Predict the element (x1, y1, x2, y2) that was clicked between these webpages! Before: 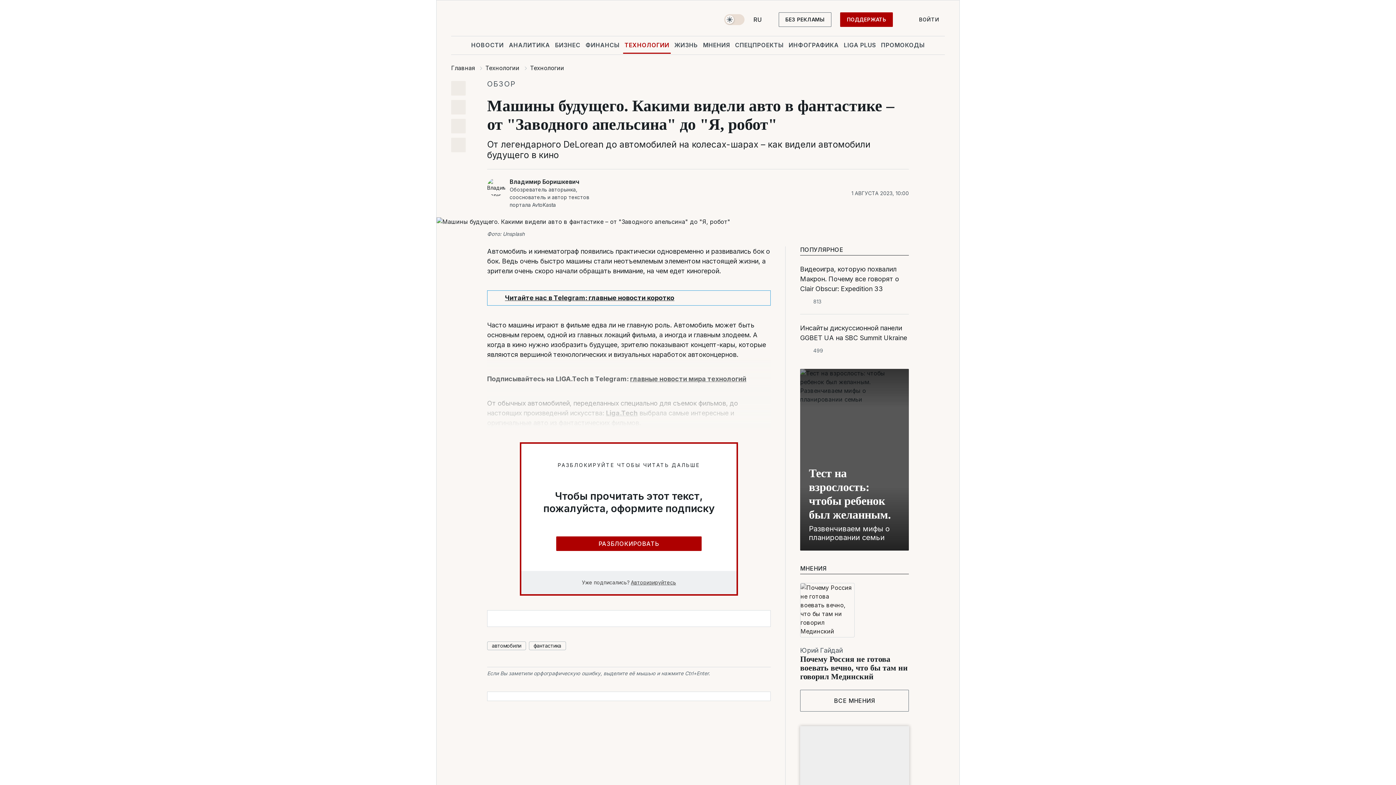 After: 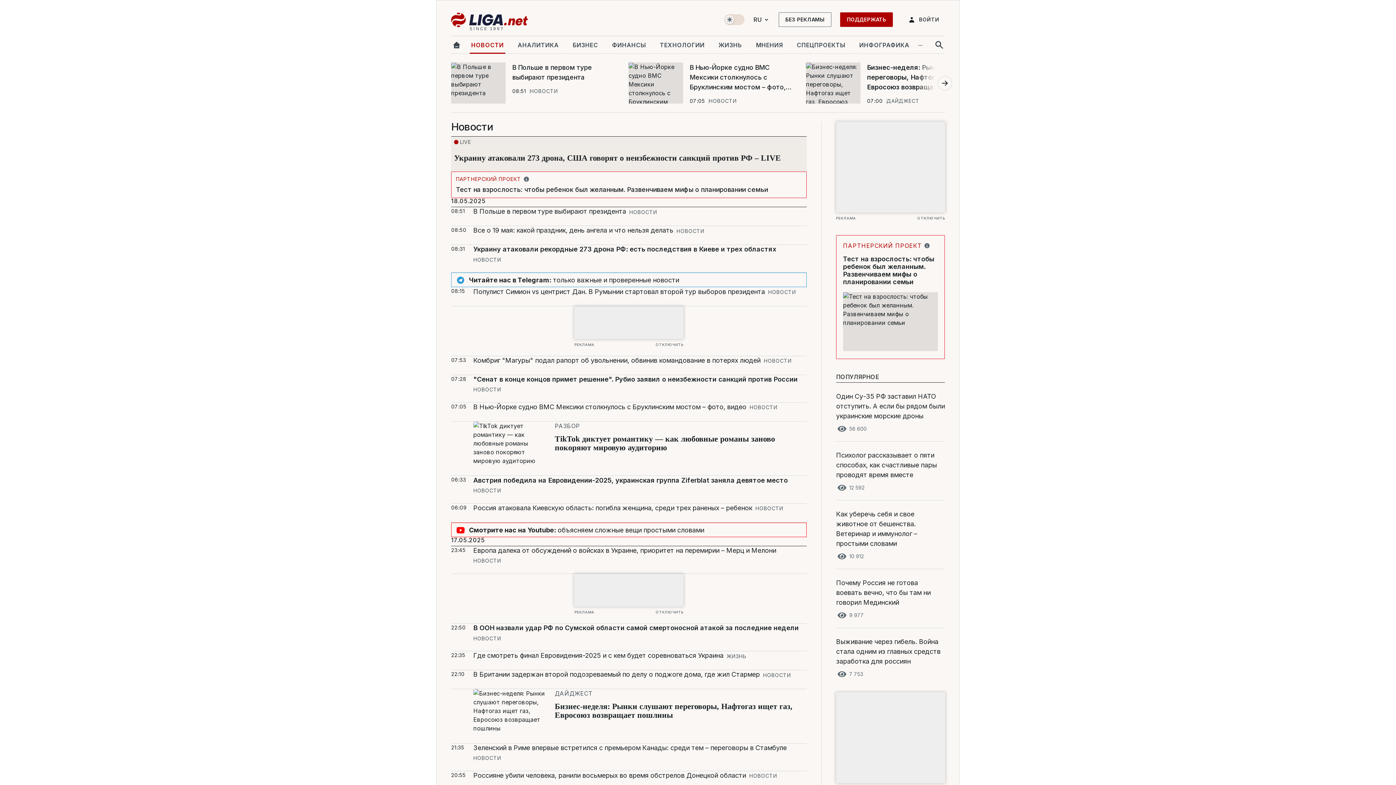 Action: label: НОВОСТИ bbox: (469, 36, 505, 53)